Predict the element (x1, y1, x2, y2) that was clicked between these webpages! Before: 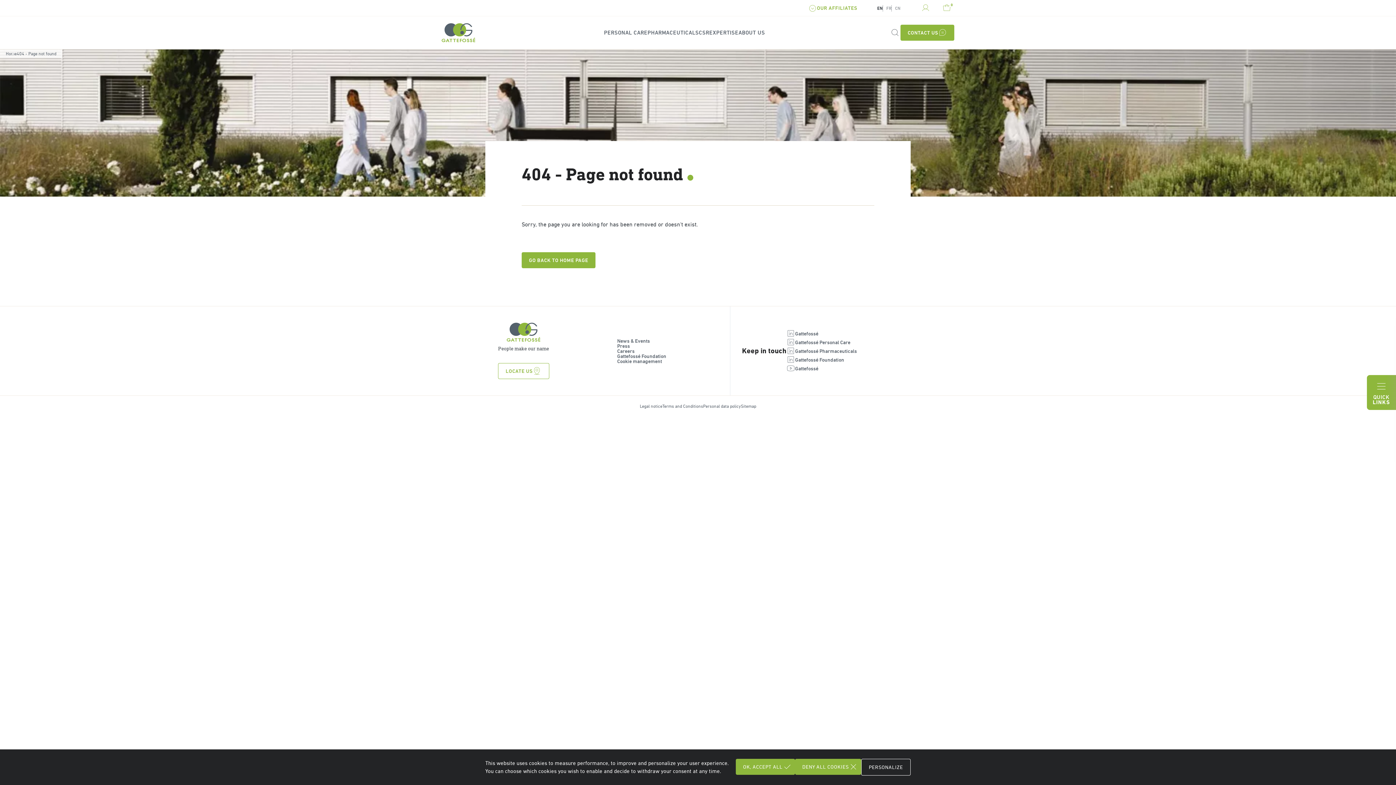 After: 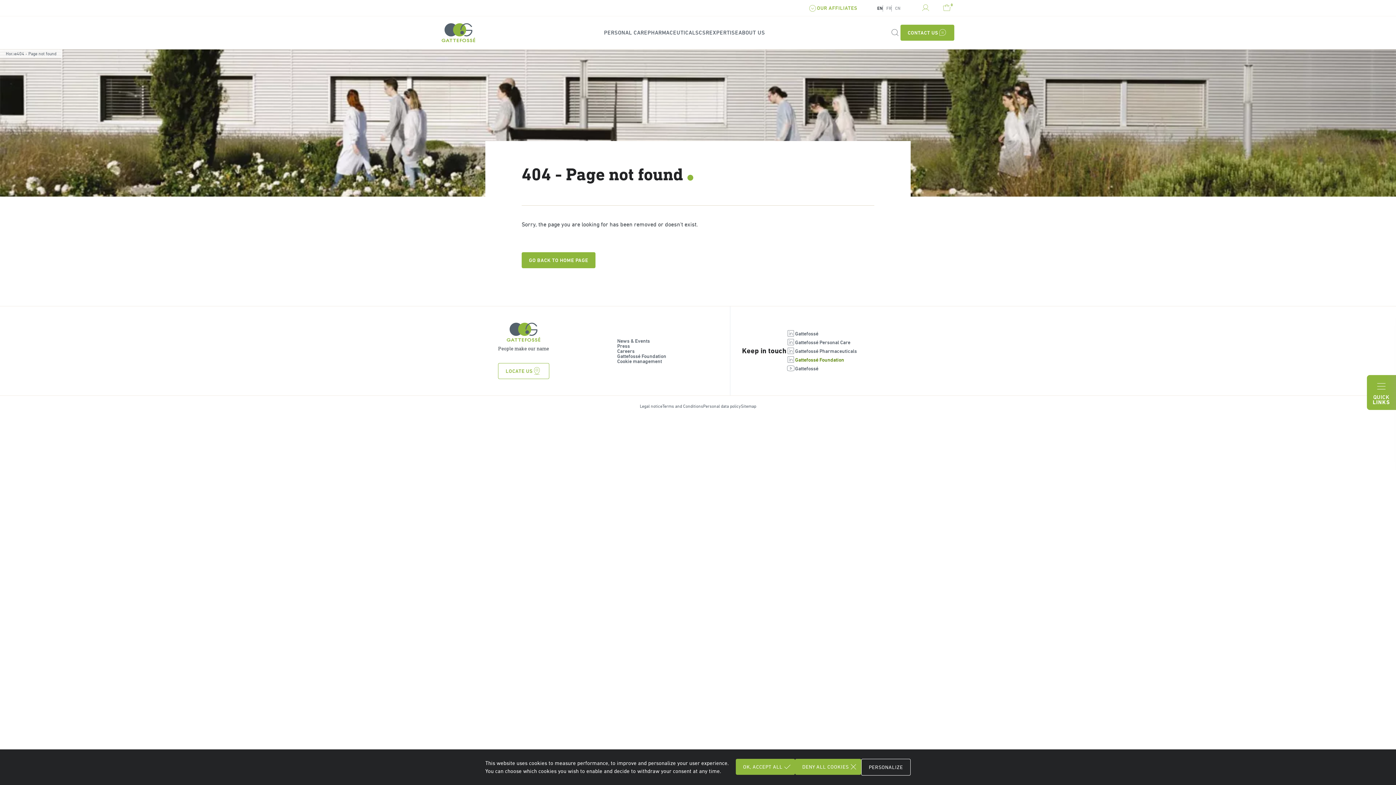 Action: bbox: (786, 355, 857, 364) label: Open new tab : linkedin Gattefossé Foundation 